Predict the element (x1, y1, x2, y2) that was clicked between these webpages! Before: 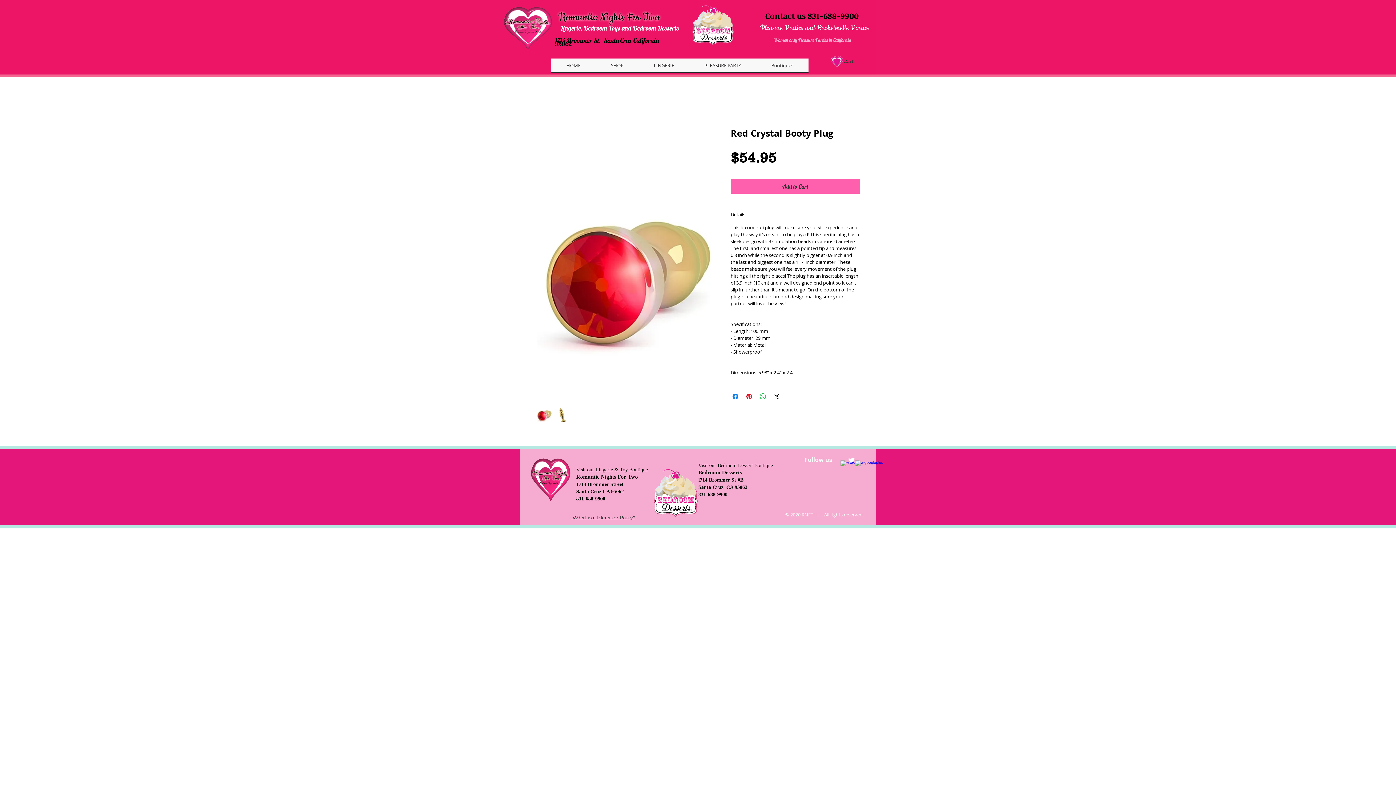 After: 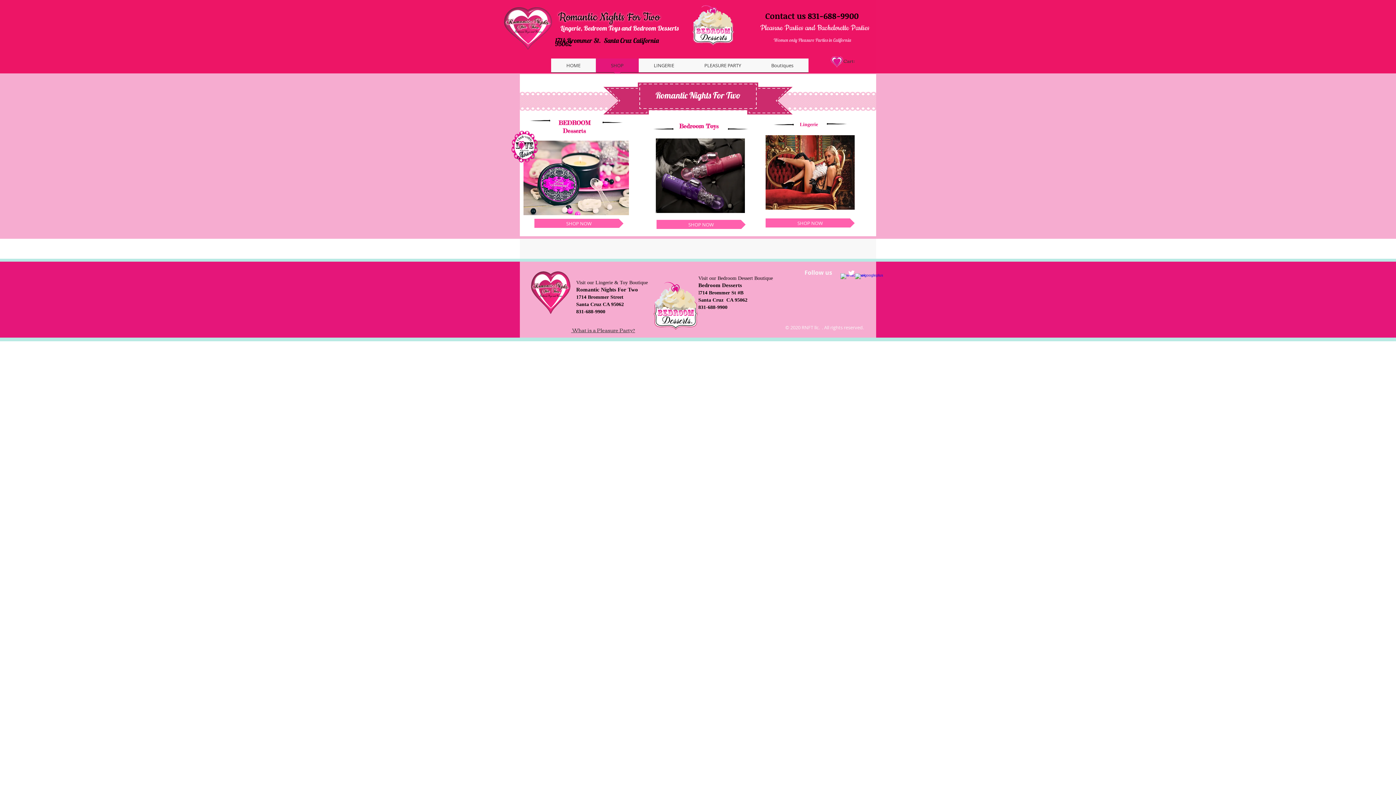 Action: bbox: (528, 456, 573, 503)